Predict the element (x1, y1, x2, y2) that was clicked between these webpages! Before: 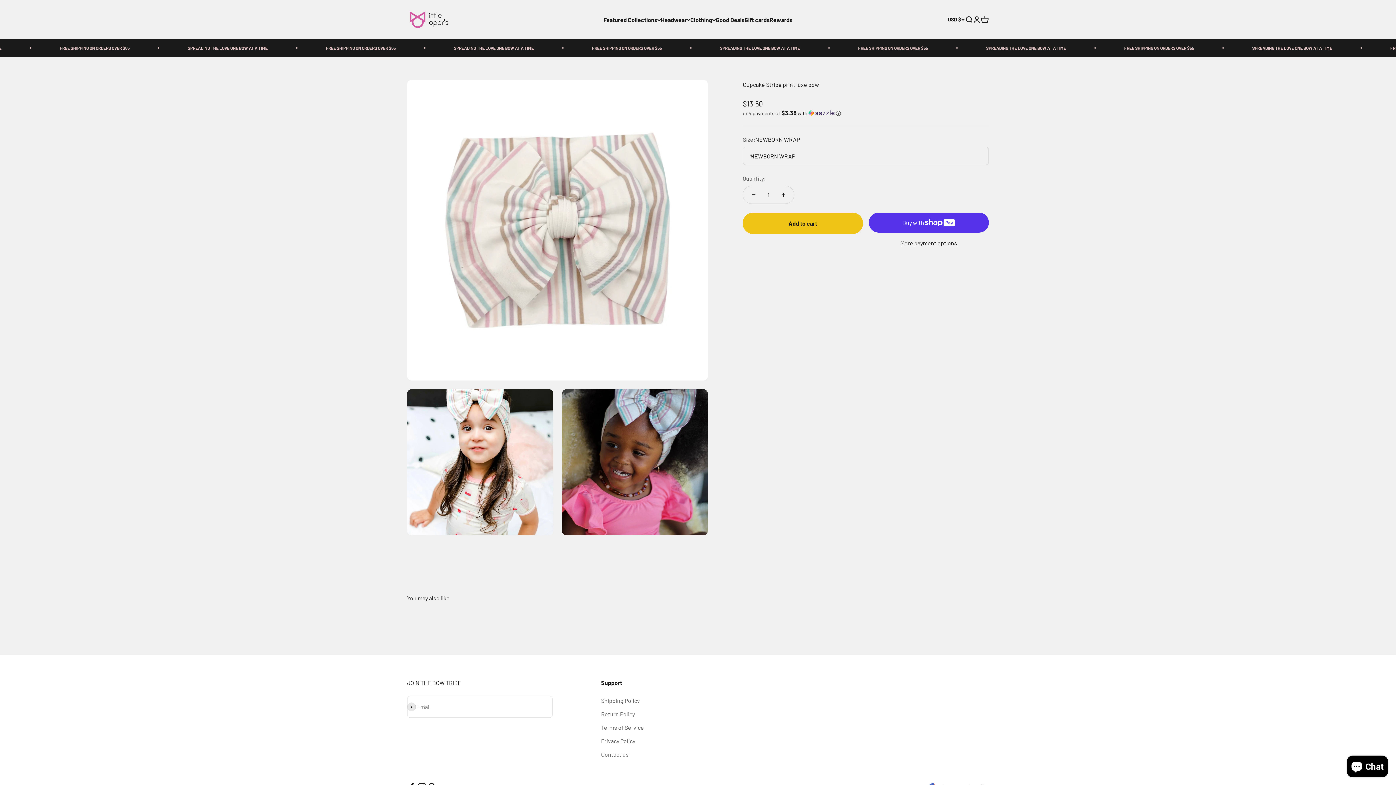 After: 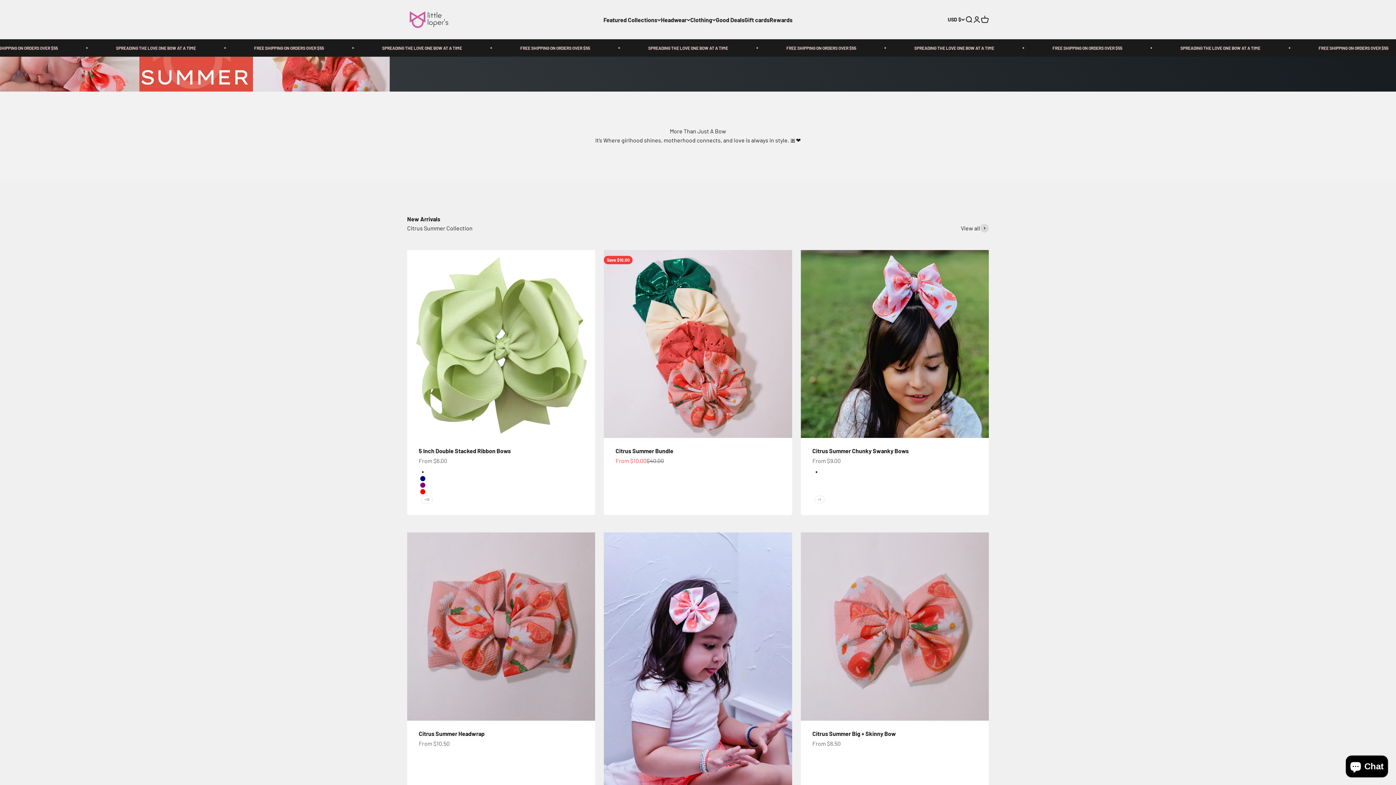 Action: label: little lopers bbox: (407, 8, 450, 30)